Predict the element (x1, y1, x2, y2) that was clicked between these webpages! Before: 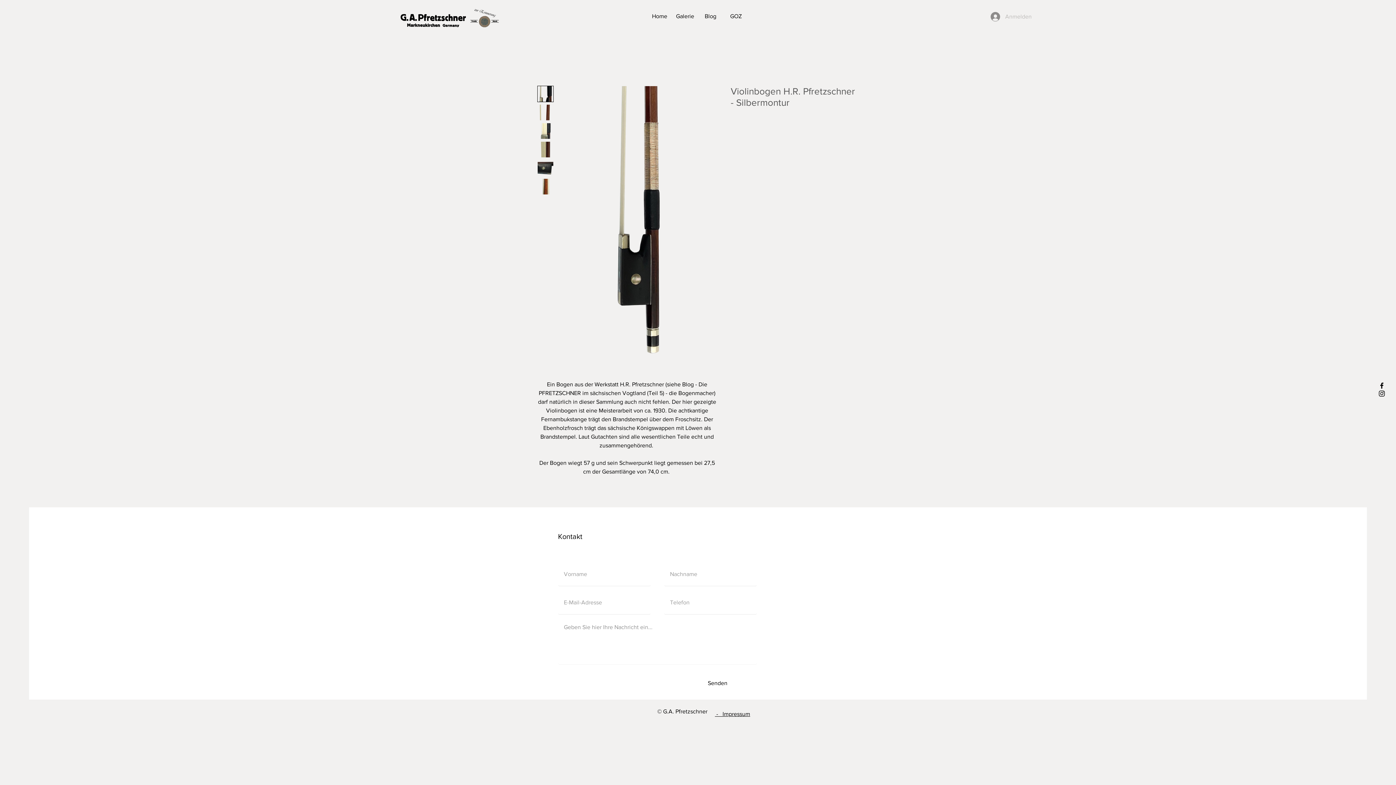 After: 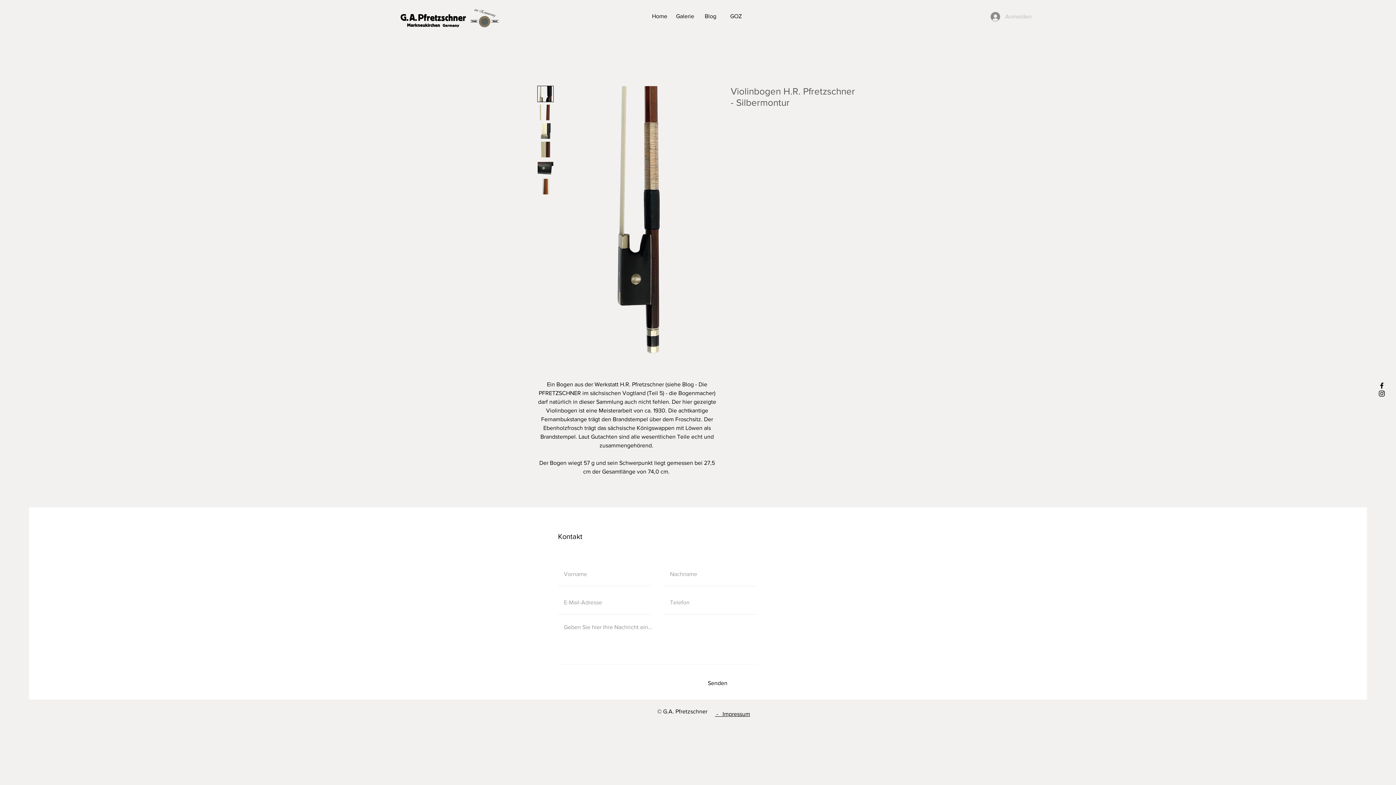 Action: bbox: (537, 160, 553, 176)